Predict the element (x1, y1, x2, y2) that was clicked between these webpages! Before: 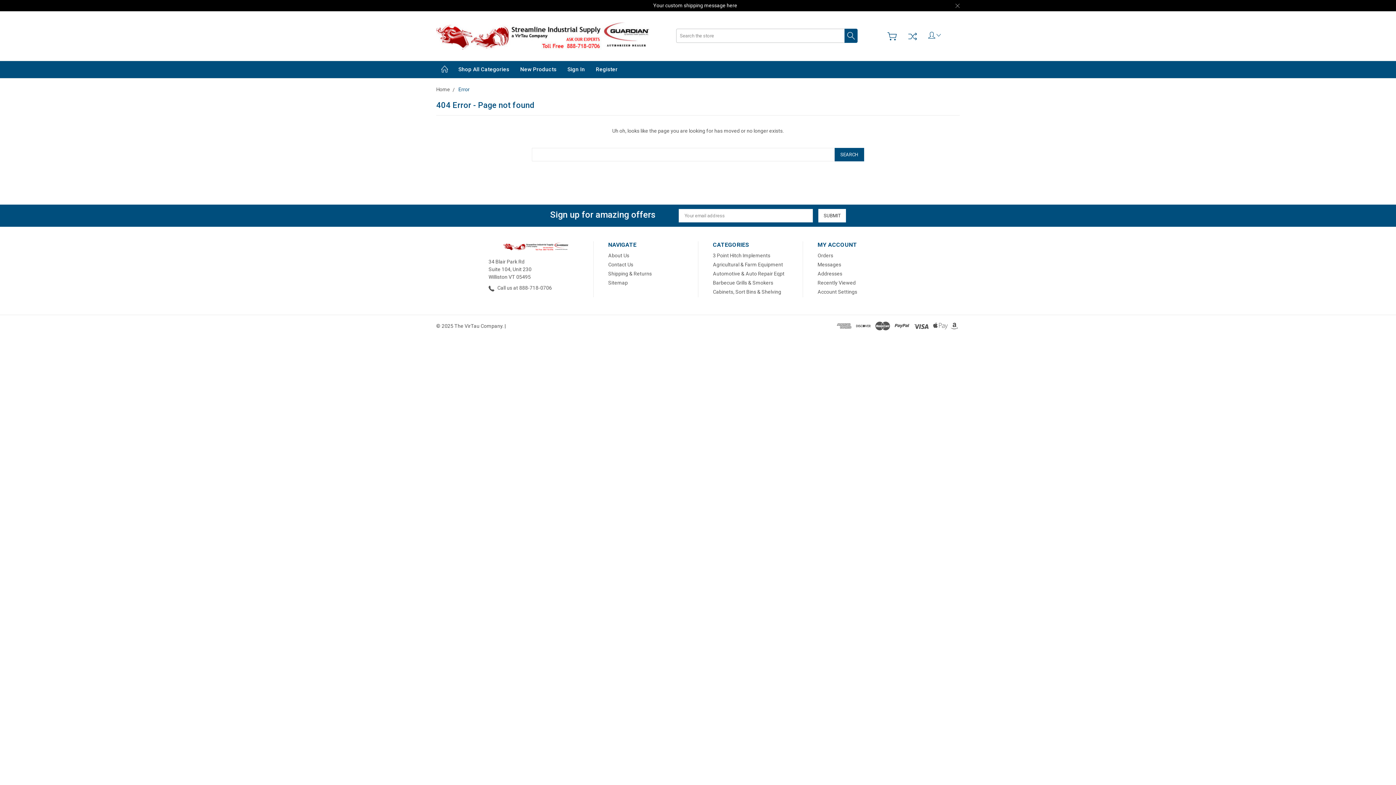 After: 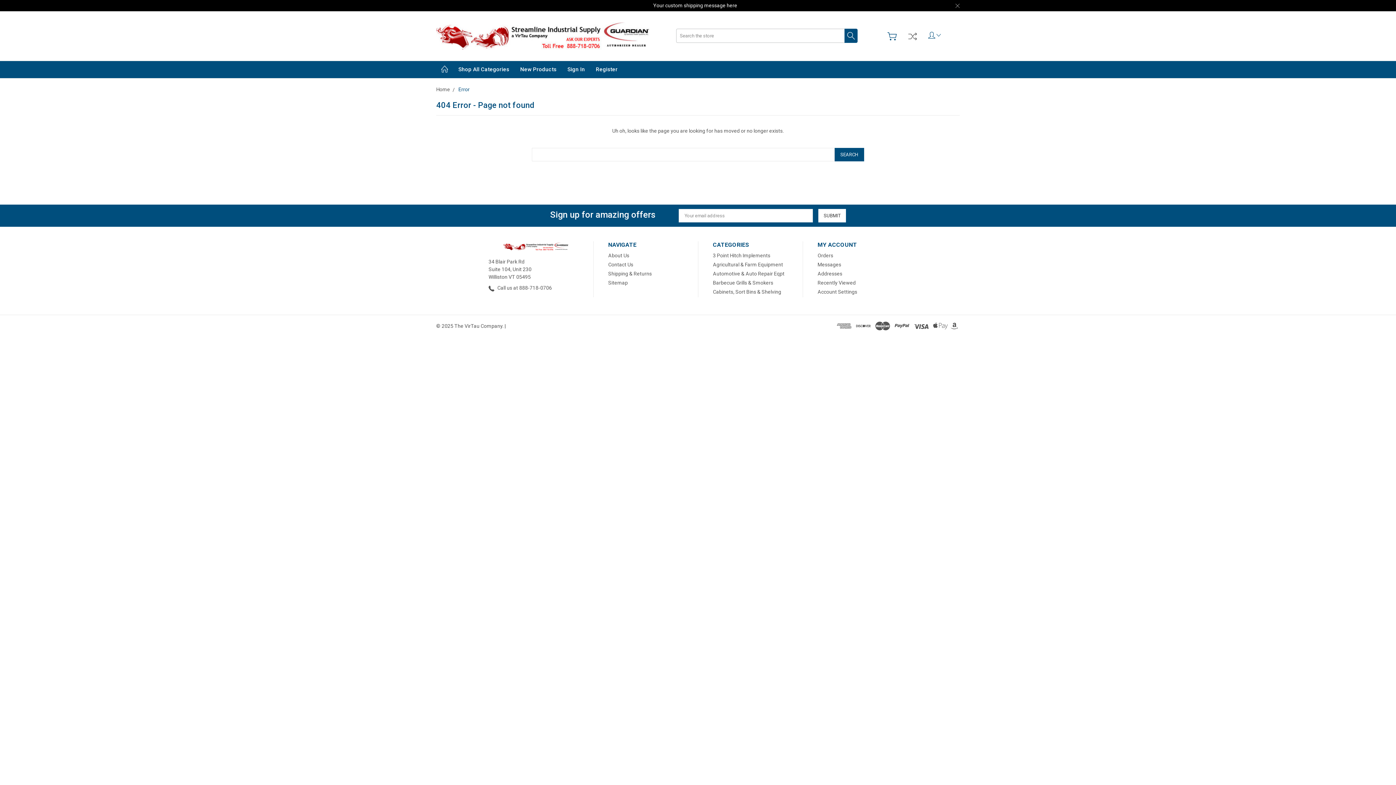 Action: bbox: (908, 31, 917, 41)